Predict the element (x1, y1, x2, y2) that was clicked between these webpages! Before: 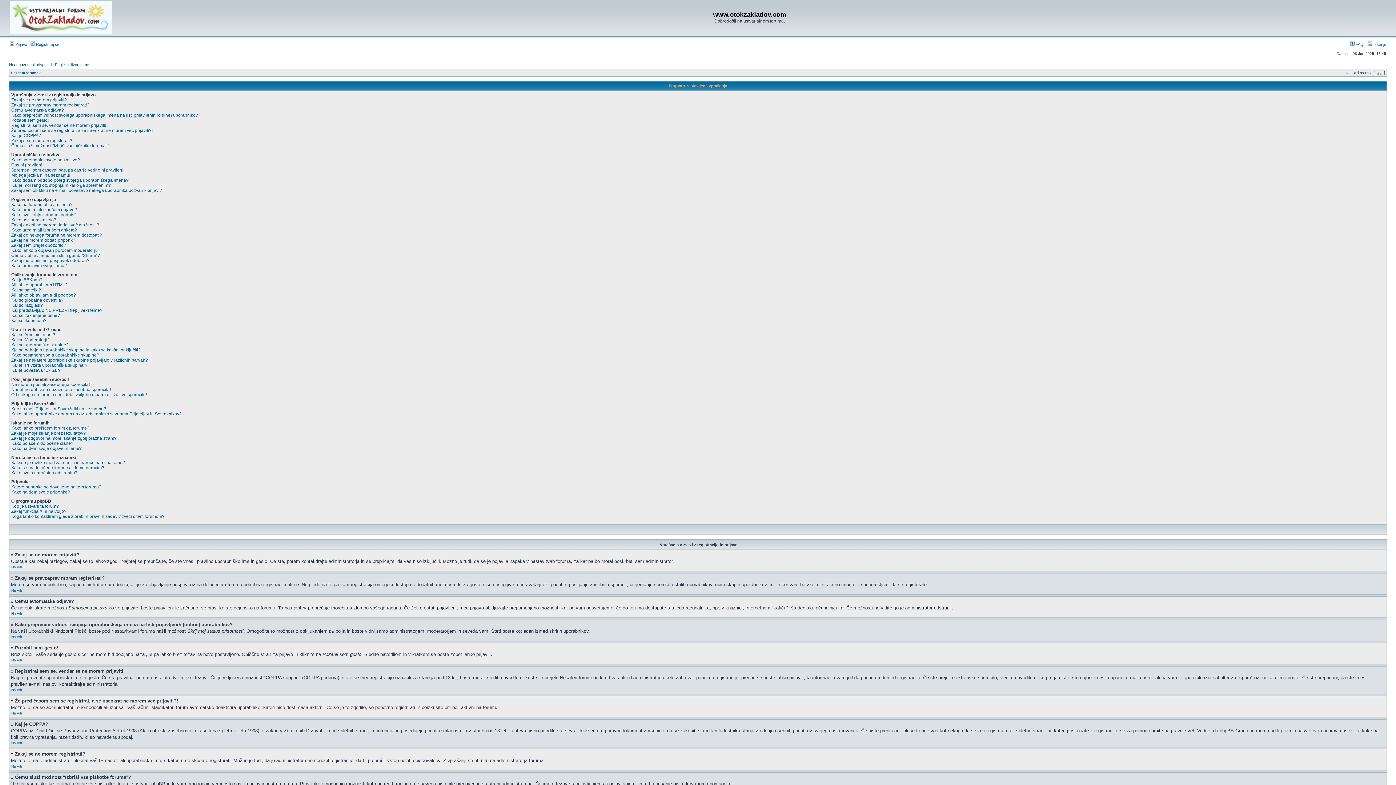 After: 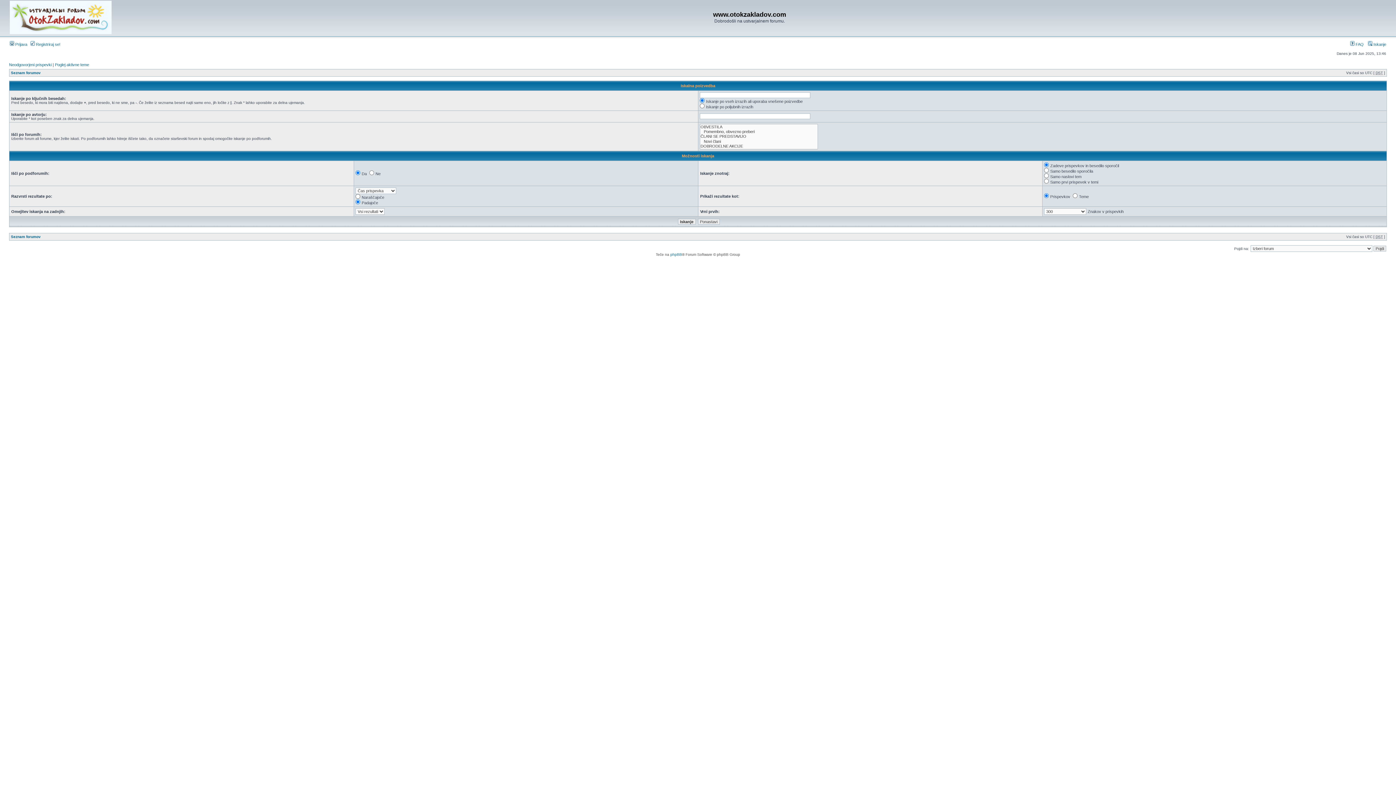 Action: label:  Iskanje bbox: (1368, 42, 1386, 46)